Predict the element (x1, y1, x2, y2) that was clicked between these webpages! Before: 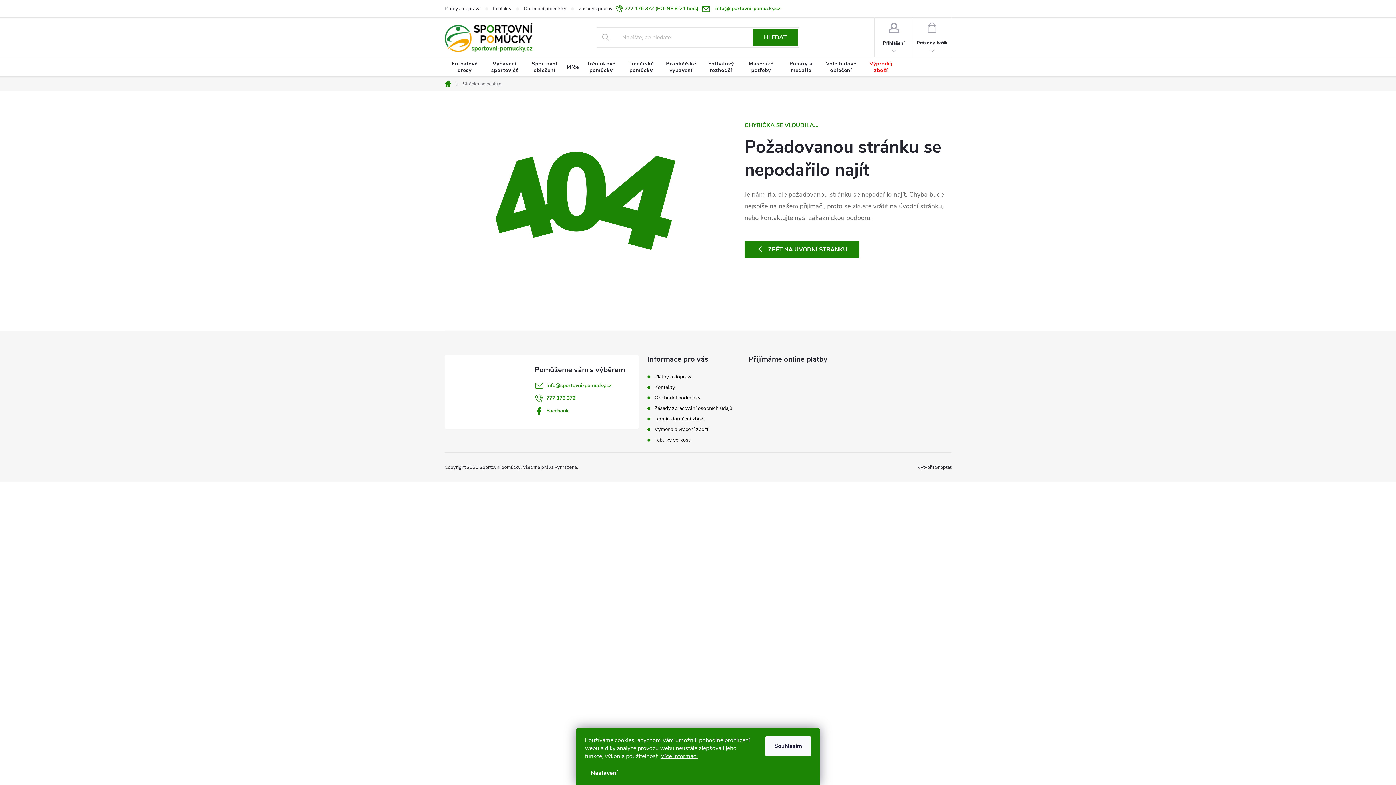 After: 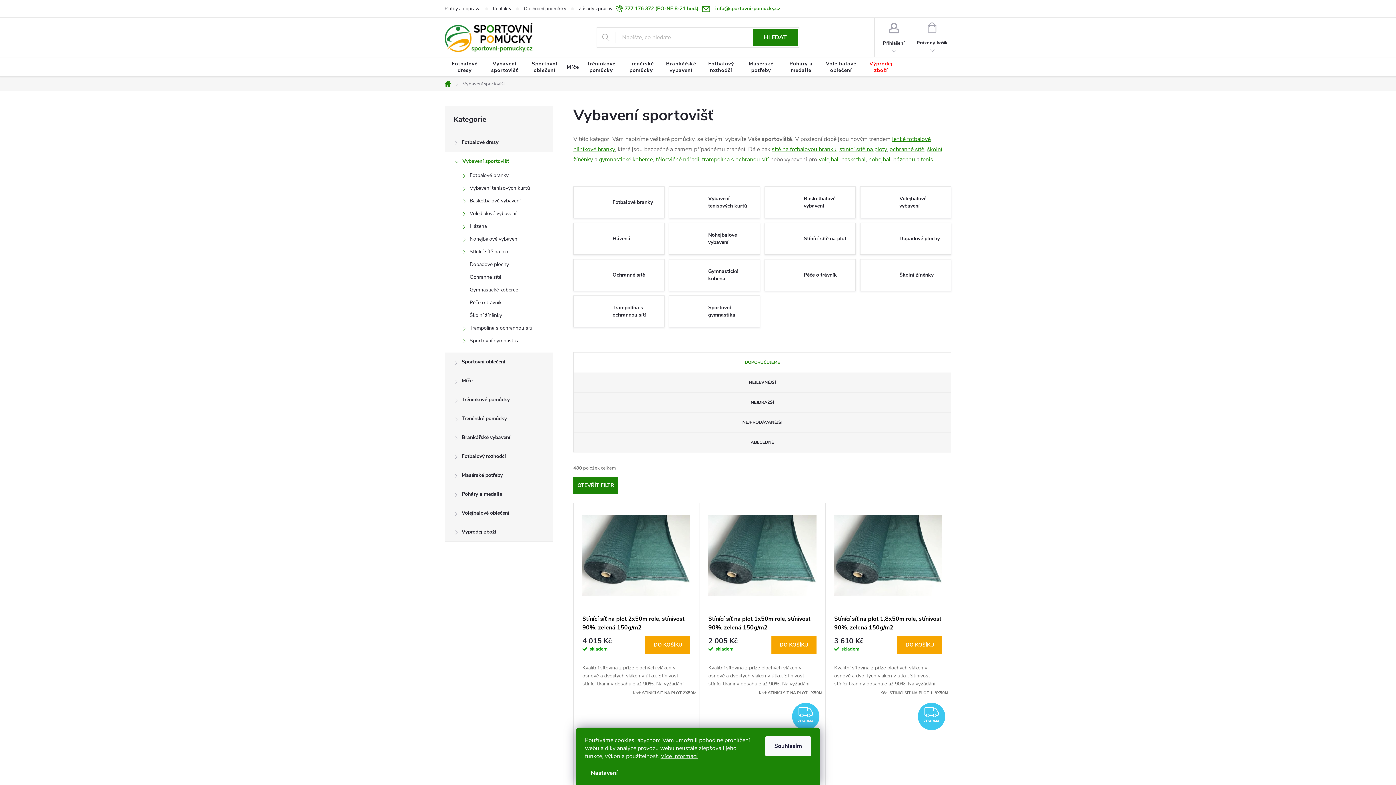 Action: bbox: (484, 57, 524, 77) label: Vybavení sportovišť